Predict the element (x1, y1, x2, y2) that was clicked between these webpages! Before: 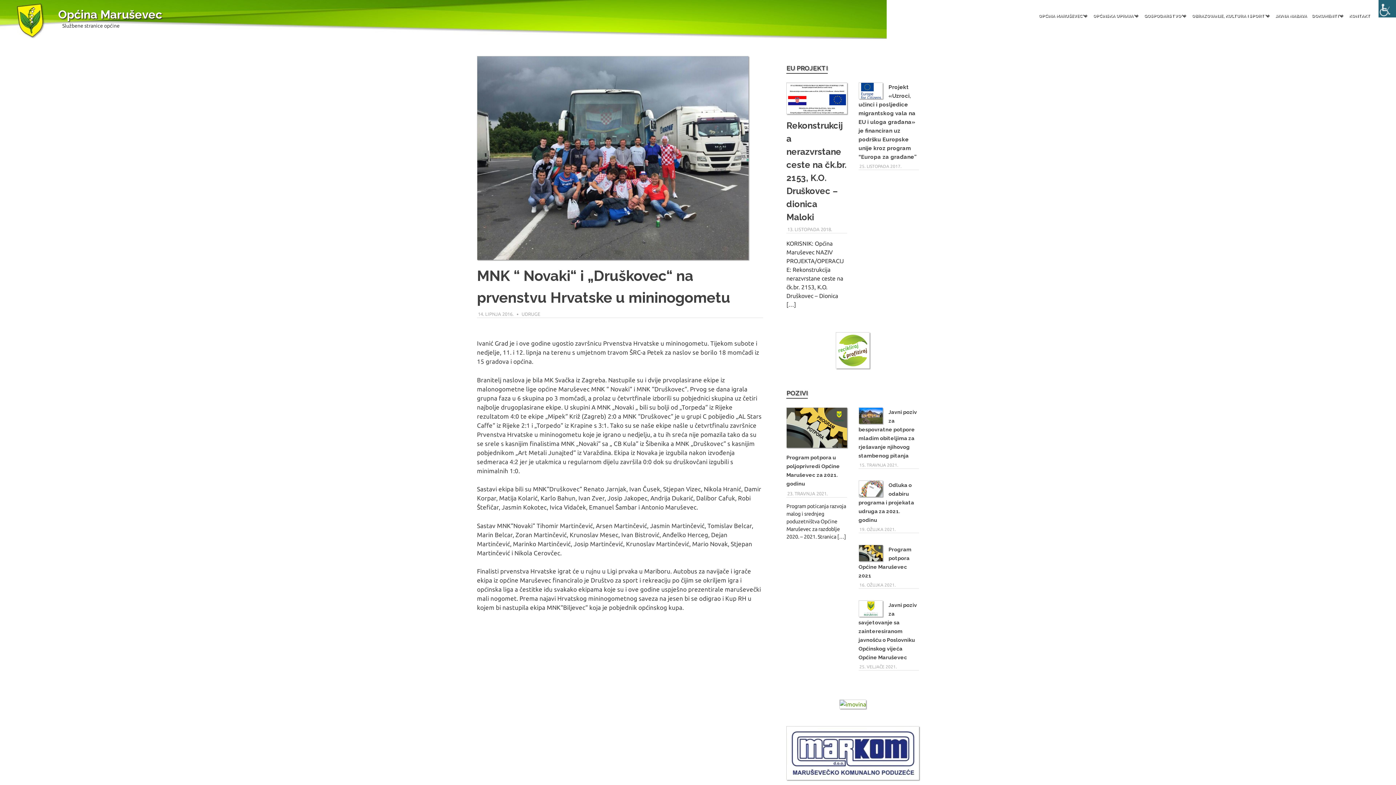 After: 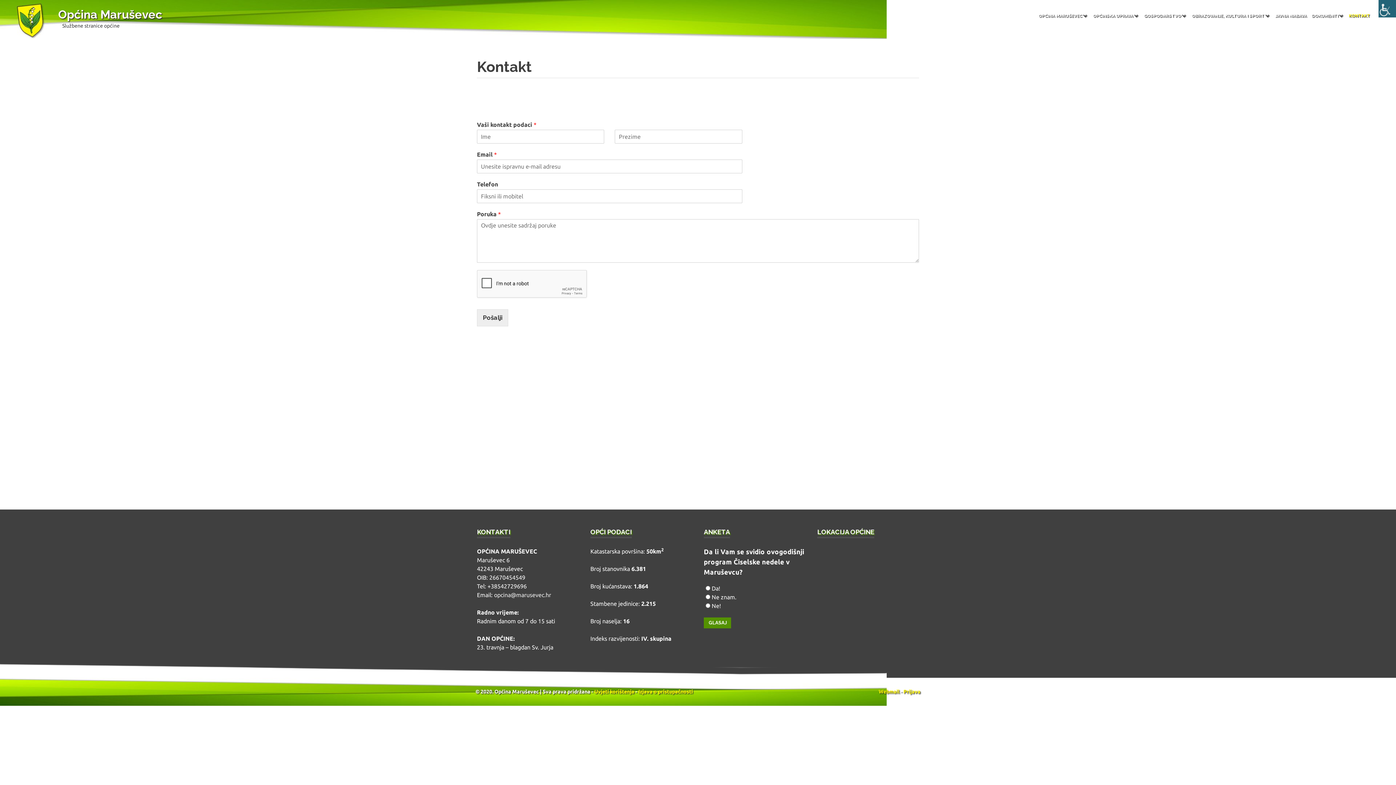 Action: label: KONTAKT bbox: (1346, 5, 1373, 23)